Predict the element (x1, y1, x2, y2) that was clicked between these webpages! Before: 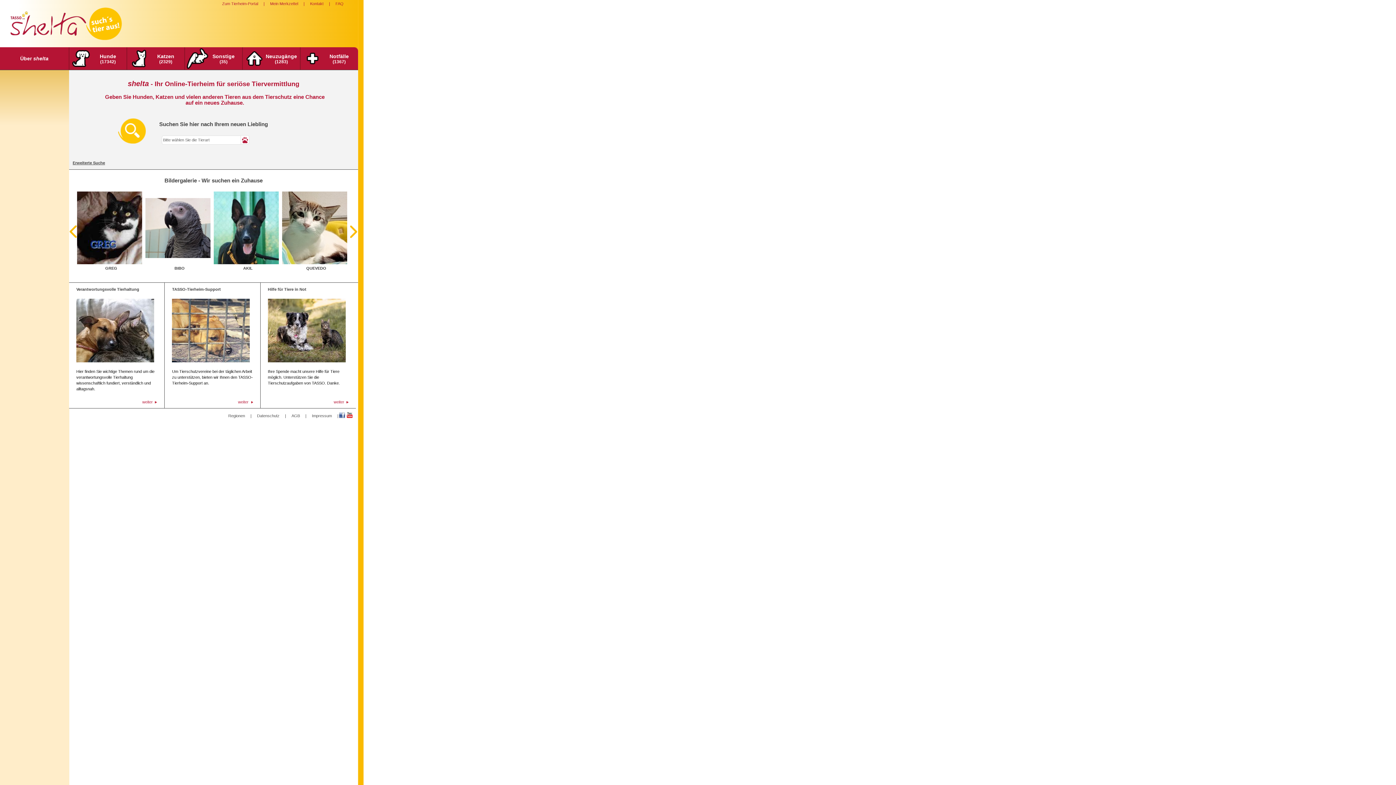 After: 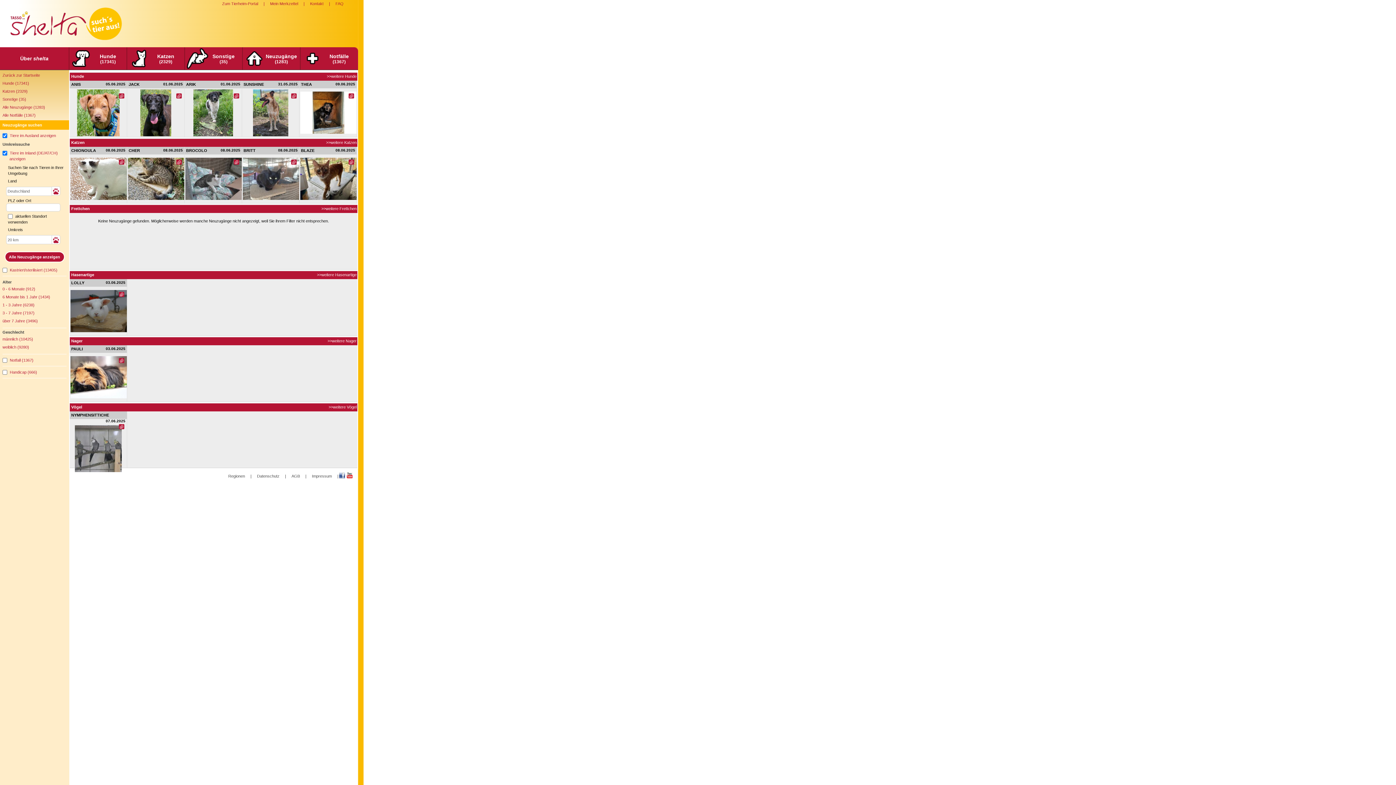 Action: label: Neuzugänge
(1283) bbox: (242, 47, 300, 69)